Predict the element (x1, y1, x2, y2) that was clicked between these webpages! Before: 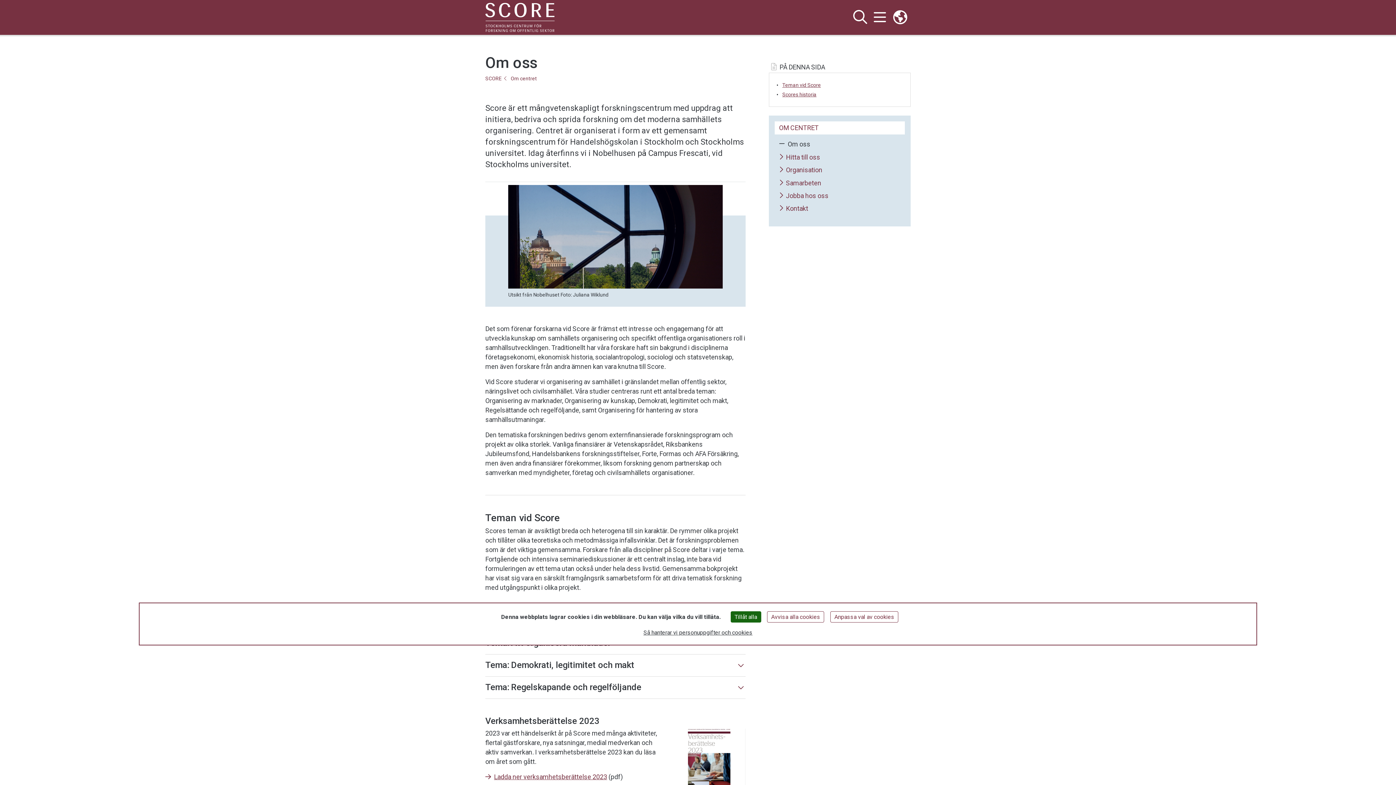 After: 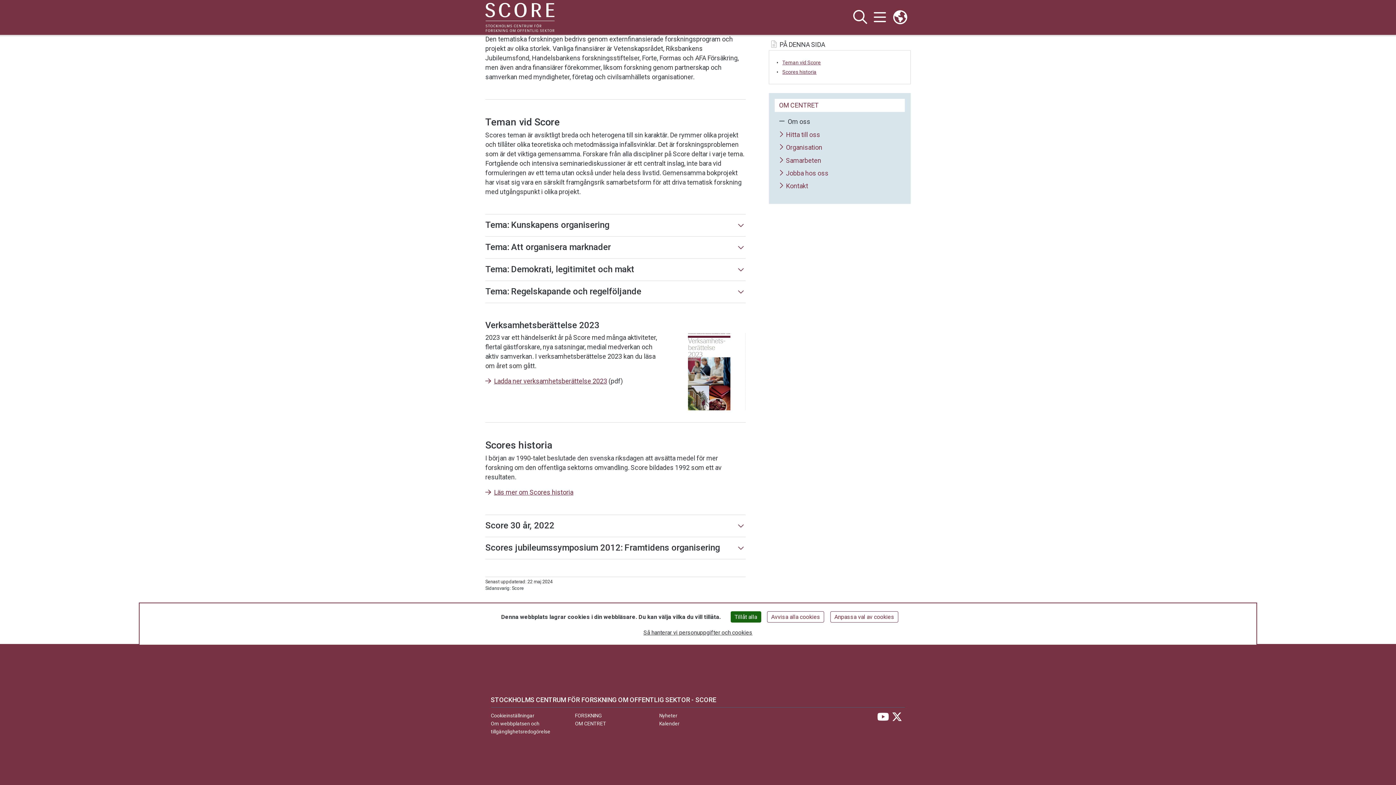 Action: bbox: (782, 81, 903, 88) label: Teman vid Score